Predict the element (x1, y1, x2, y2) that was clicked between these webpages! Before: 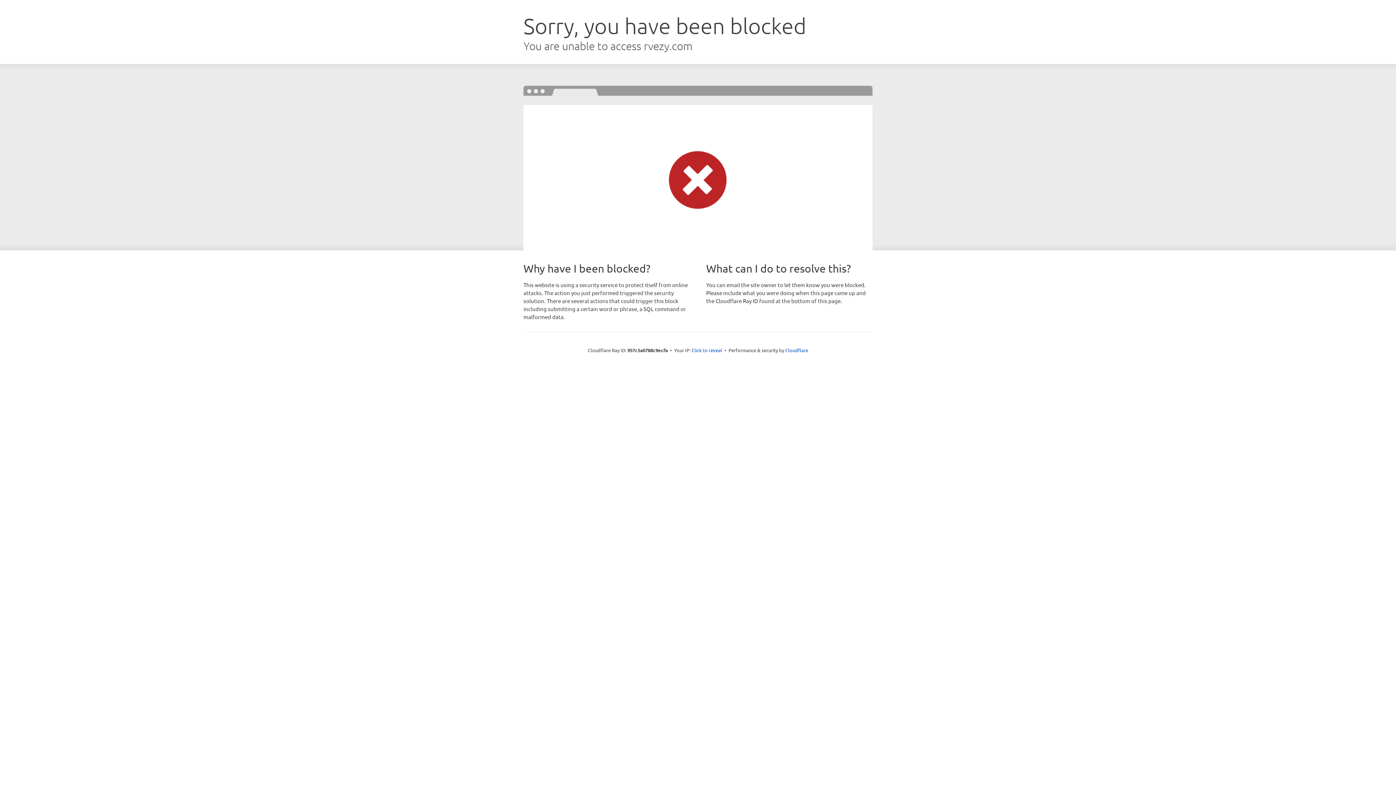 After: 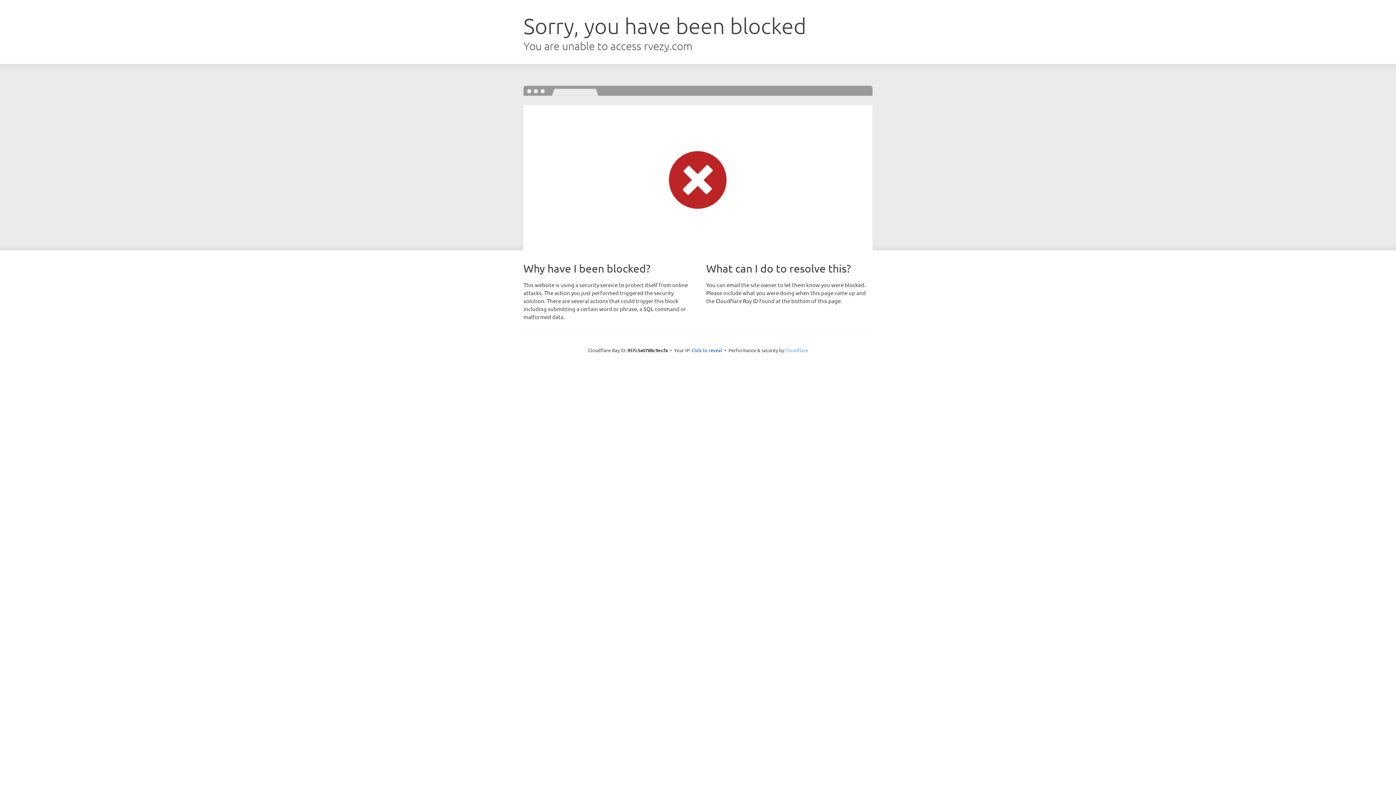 Action: label: Cloudflare bbox: (785, 347, 808, 353)